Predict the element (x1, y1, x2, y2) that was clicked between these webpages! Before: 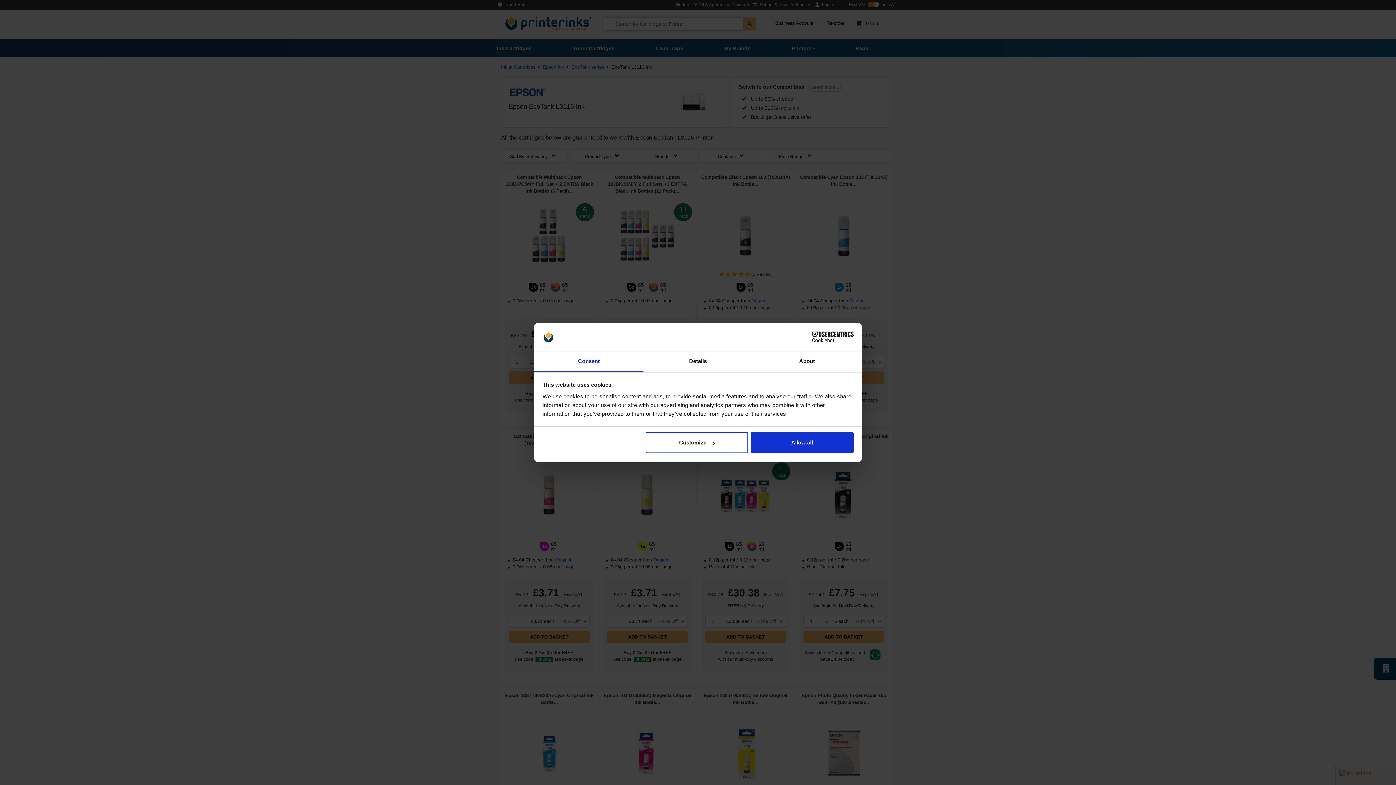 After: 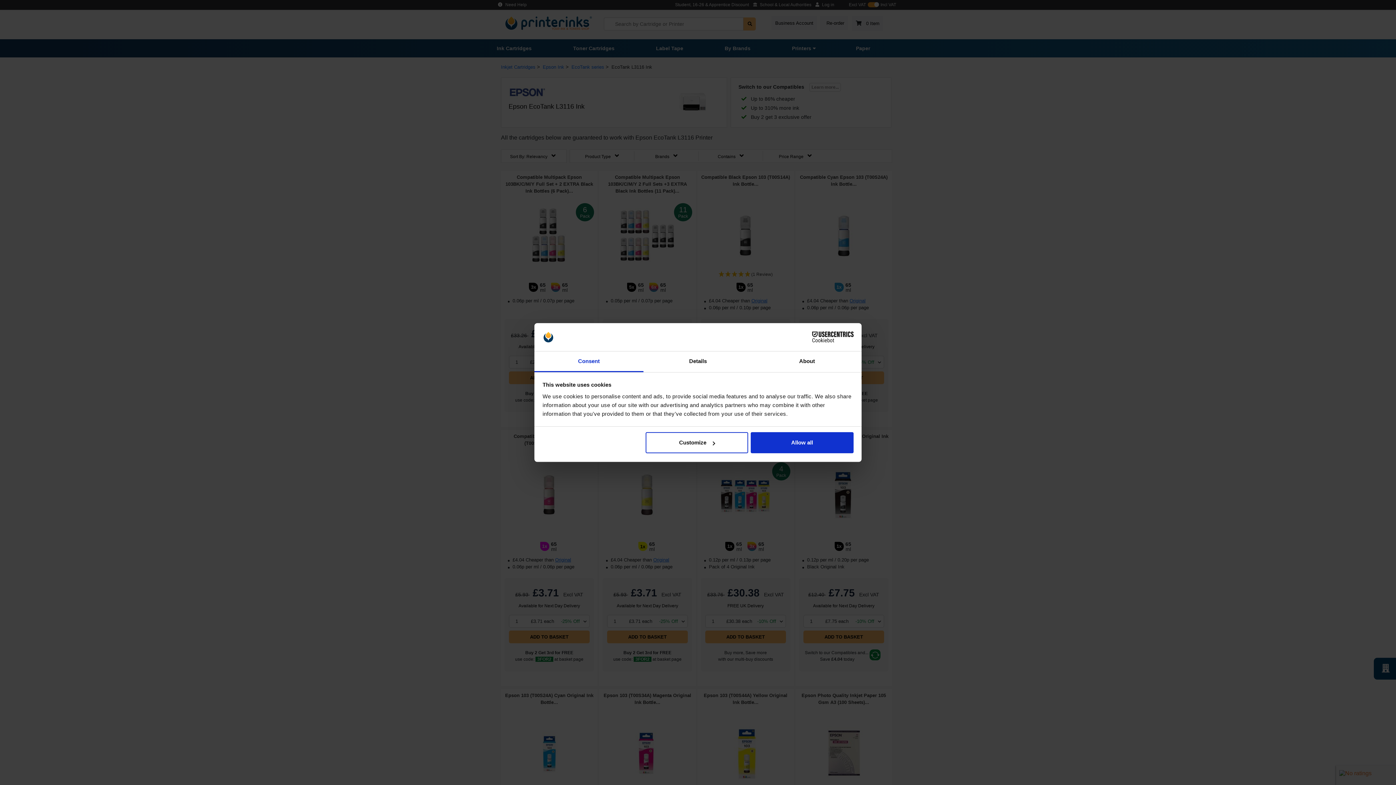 Action: label: Consent bbox: (534, 351, 643, 372)